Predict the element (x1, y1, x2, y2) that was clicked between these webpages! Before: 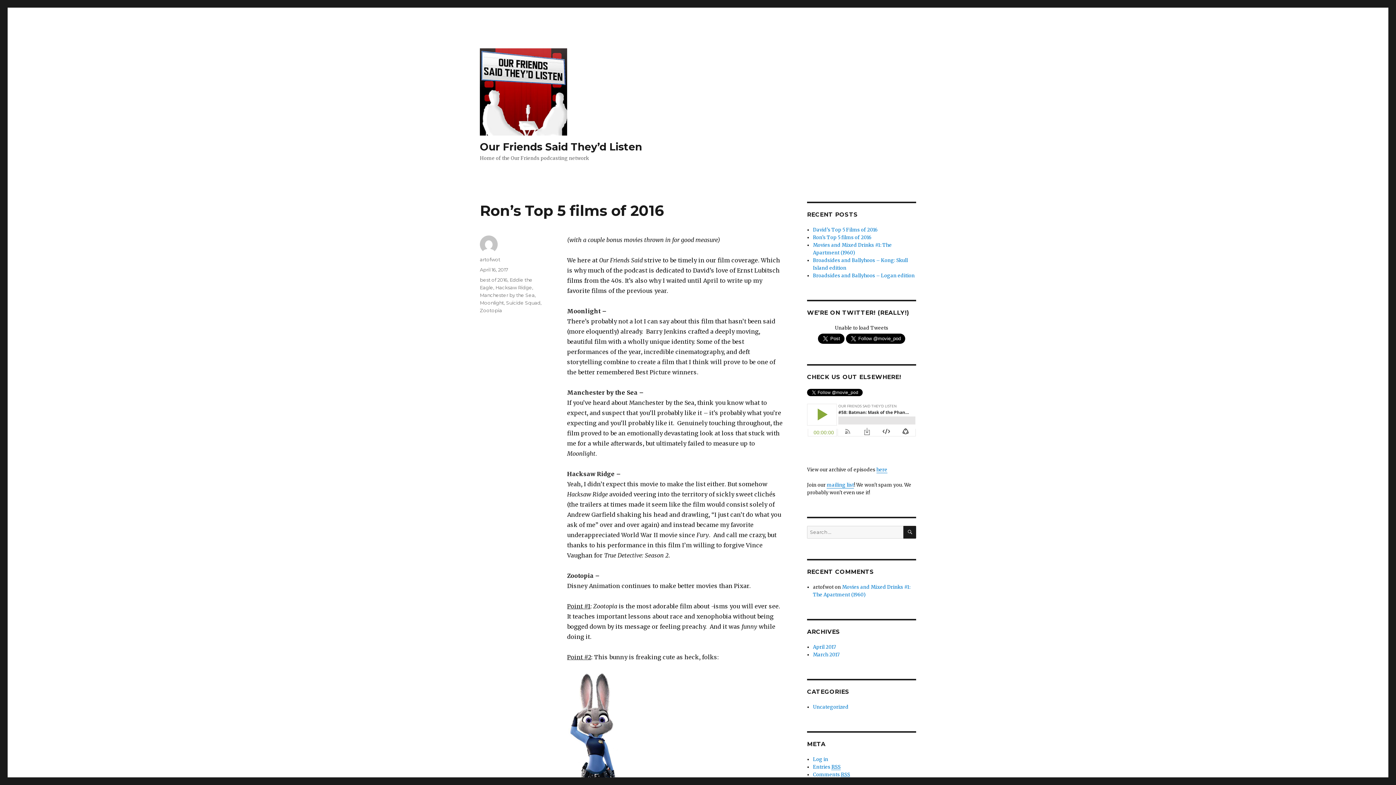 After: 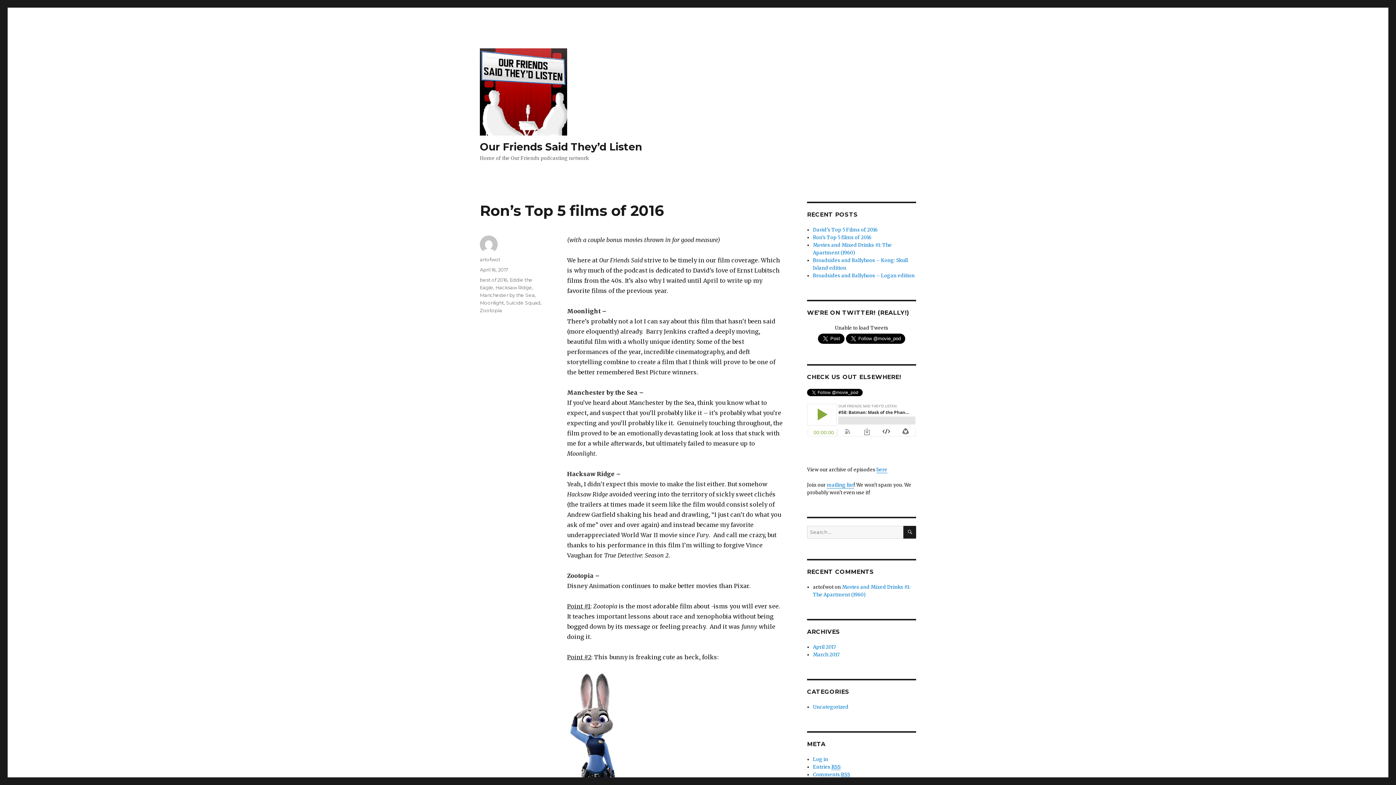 Action: label: Ron’s Top 5 films of 2016 bbox: (813, 234, 871, 240)